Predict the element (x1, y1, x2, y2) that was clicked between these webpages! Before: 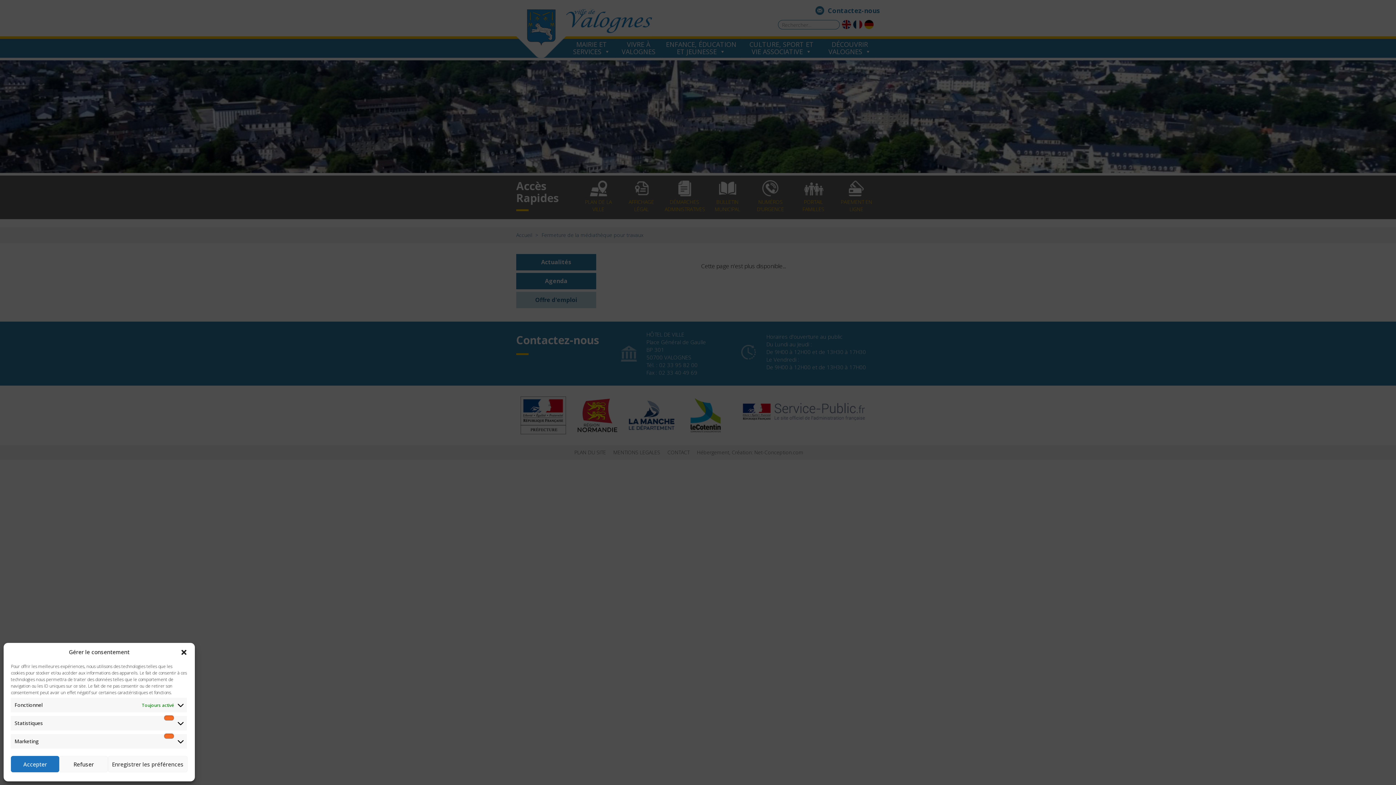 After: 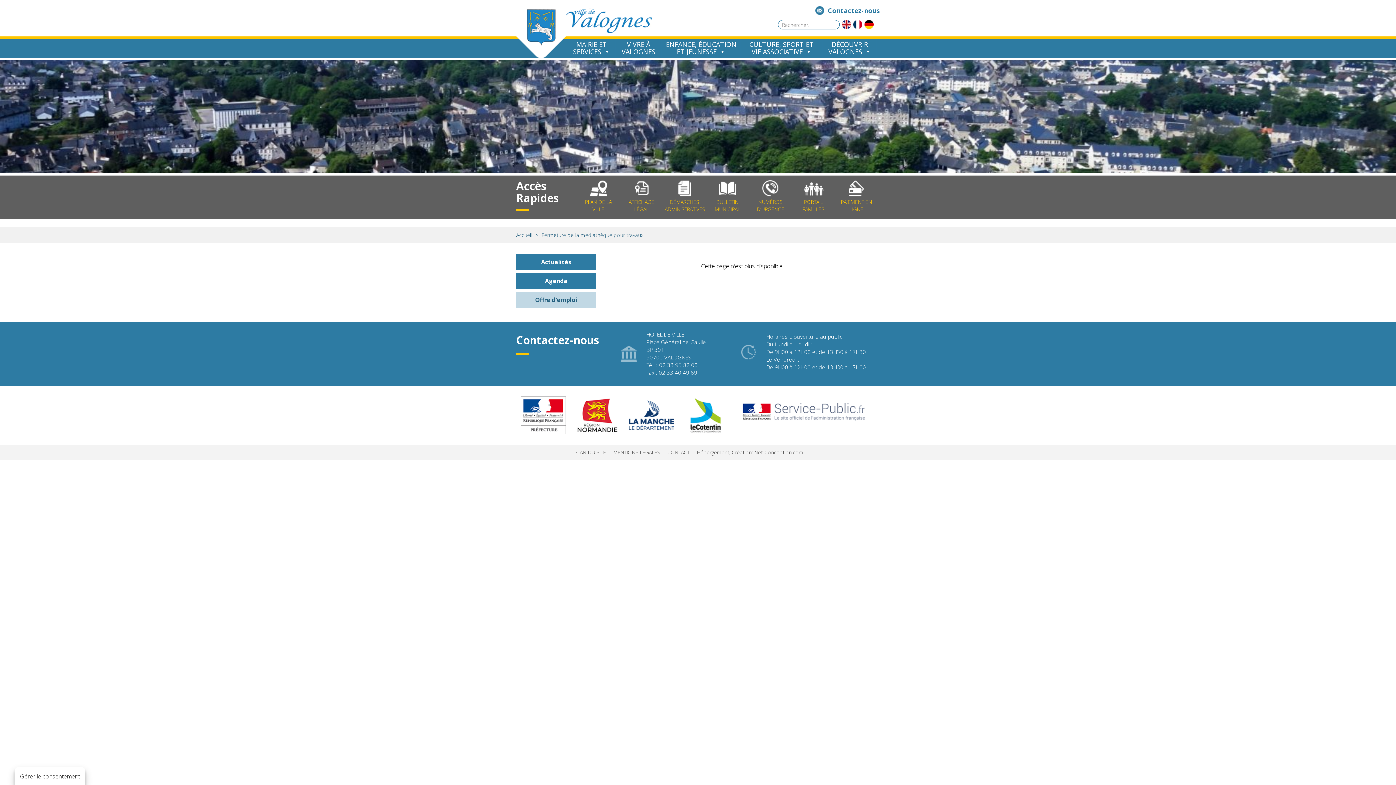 Action: bbox: (107, 756, 187, 772) label: Enregistrer les préférences